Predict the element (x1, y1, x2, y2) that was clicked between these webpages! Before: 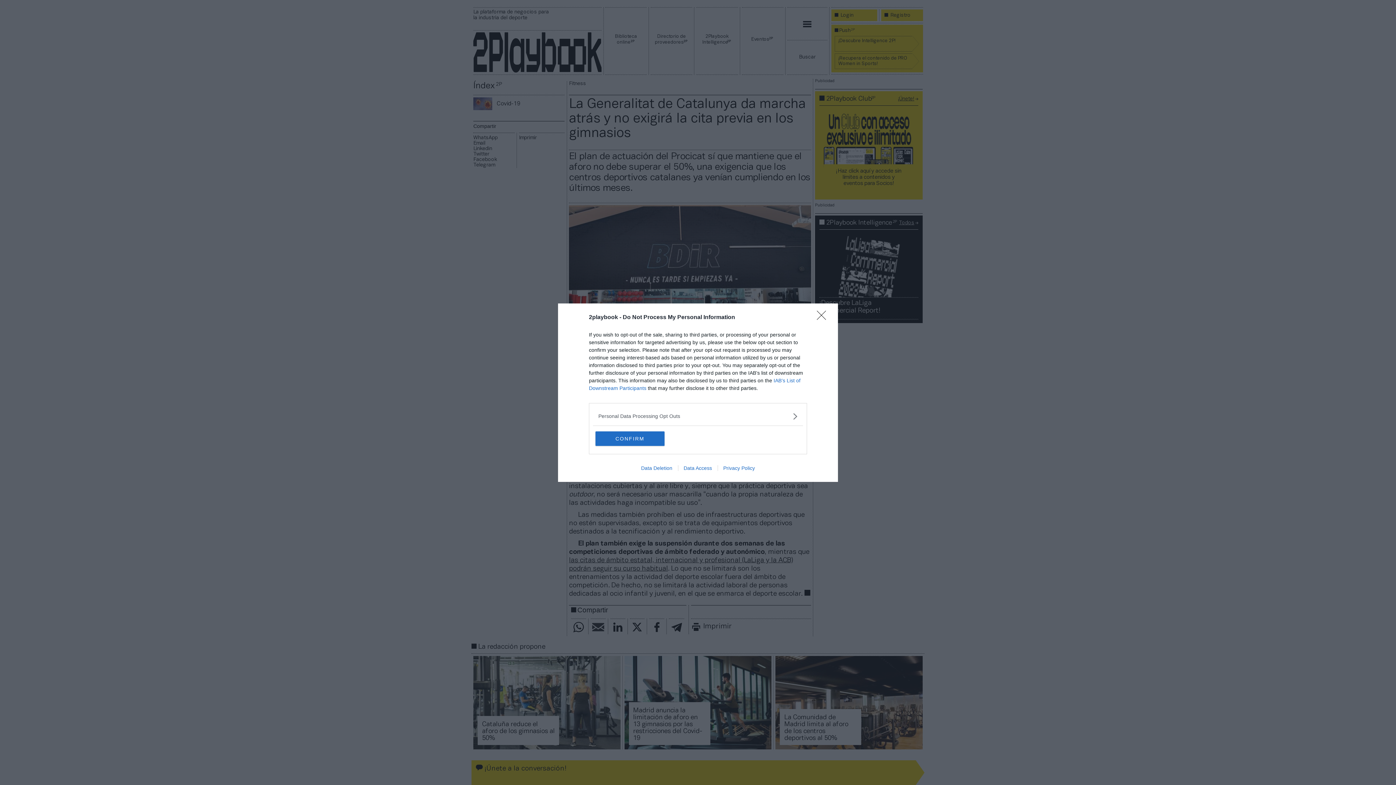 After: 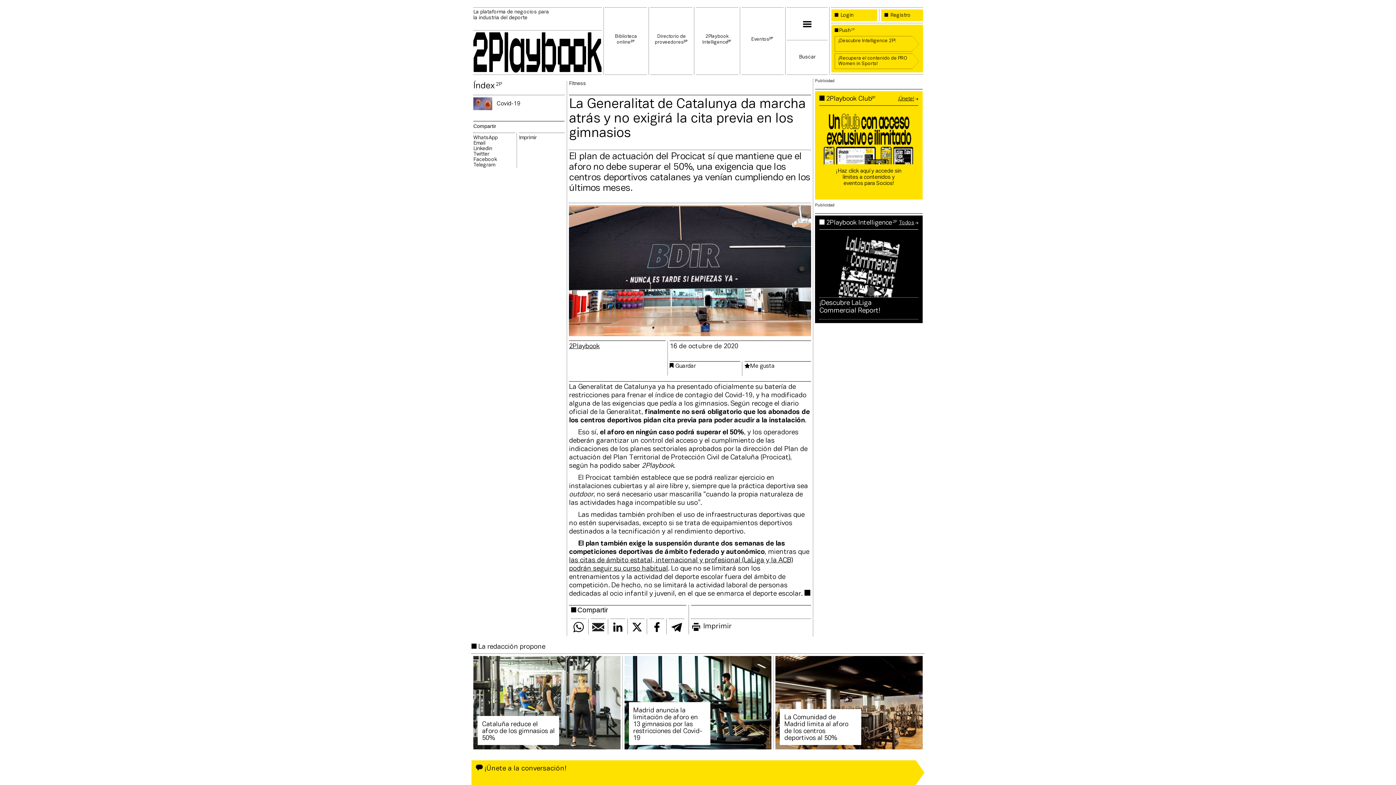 Action: label: CONFIRM bbox: (595, 431, 664, 446)